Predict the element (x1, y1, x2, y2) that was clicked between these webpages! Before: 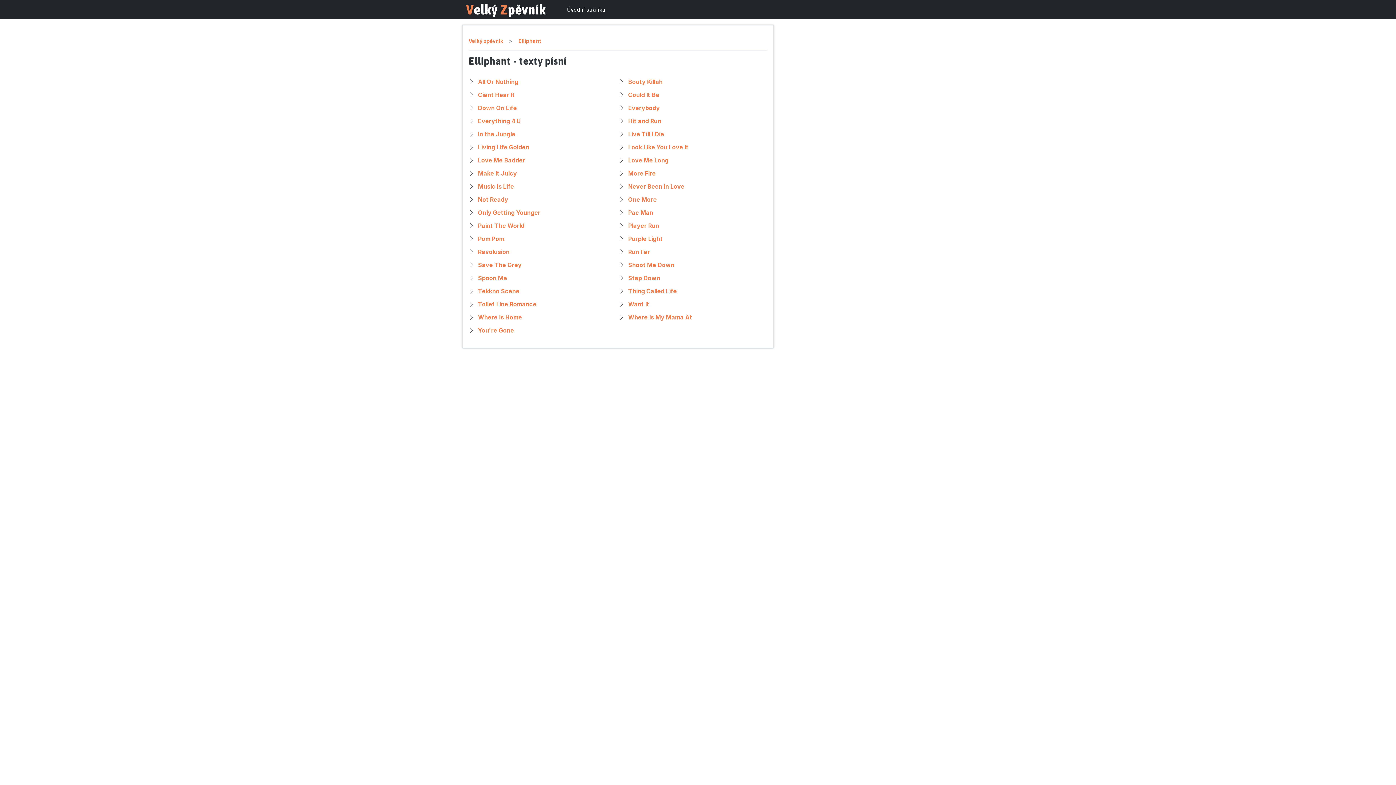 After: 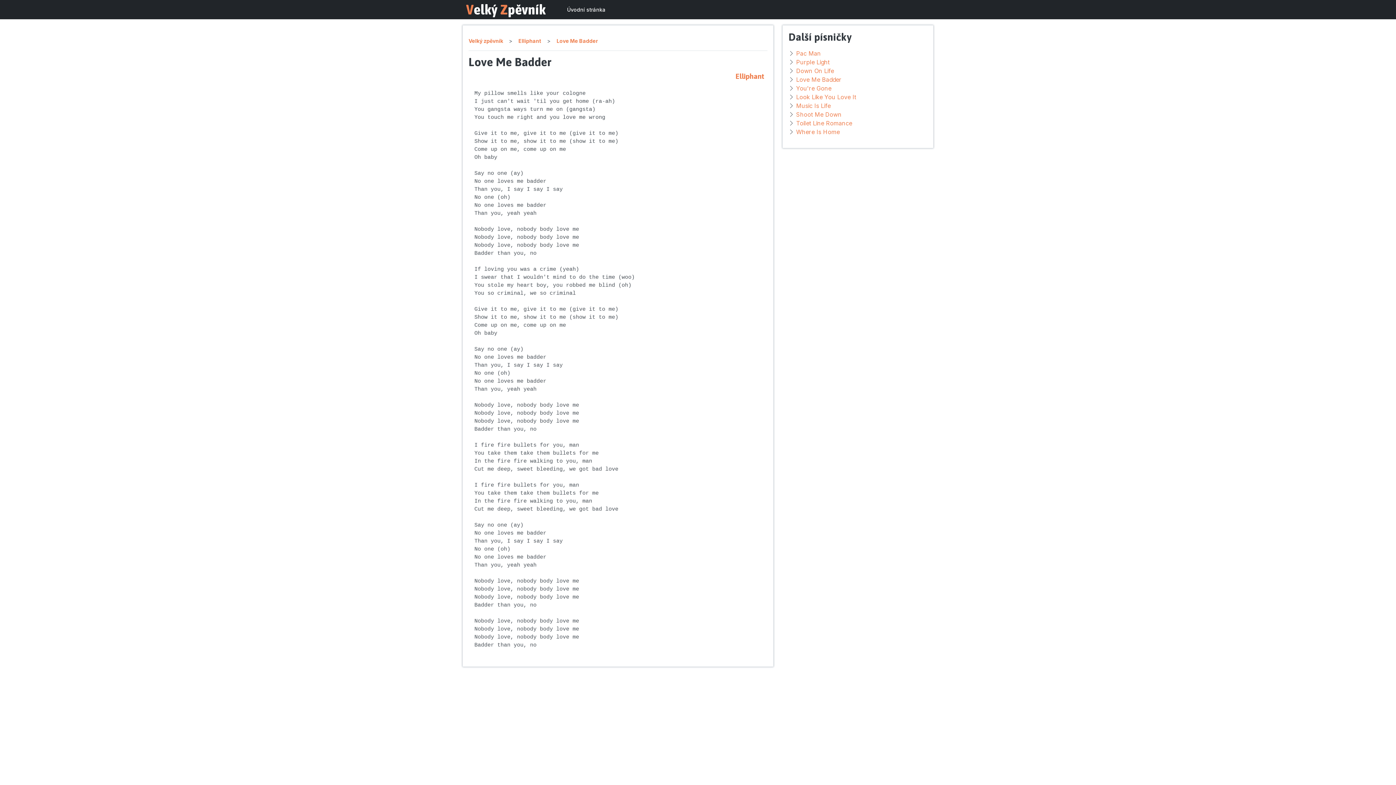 Action: label: Love Me Badder bbox: (478, 156, 525, 164)